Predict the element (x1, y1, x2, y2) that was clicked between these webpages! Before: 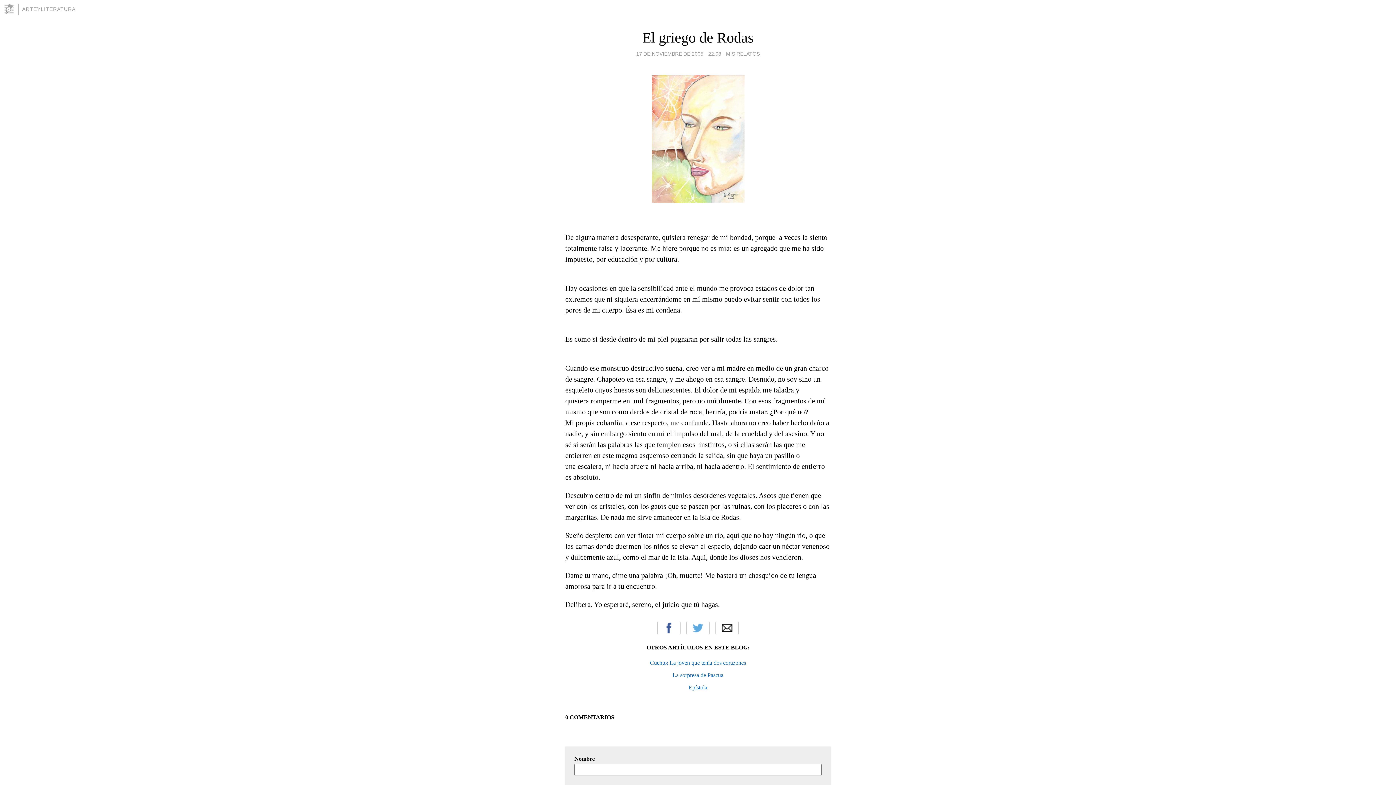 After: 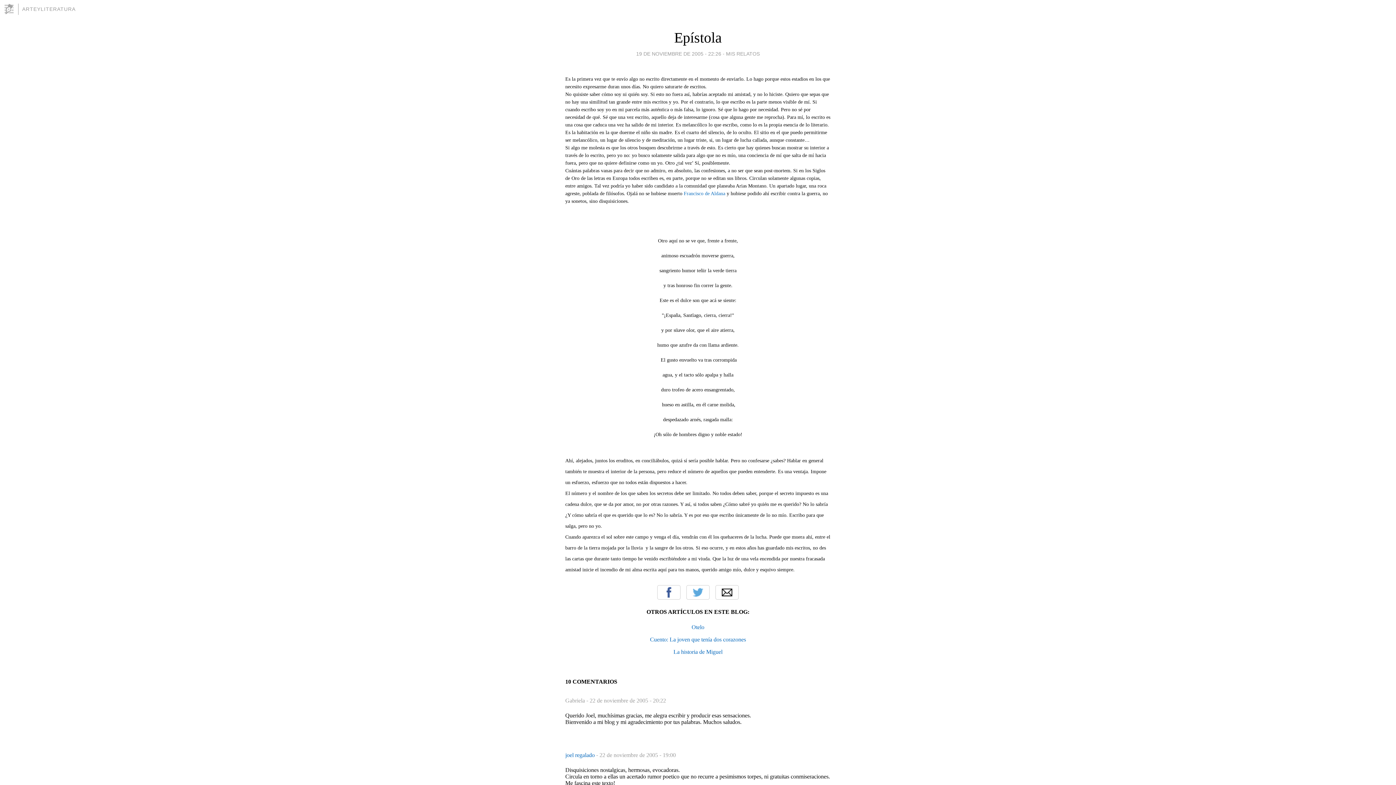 Action: bbox: (688, 684, 707, 690) label: Epístola